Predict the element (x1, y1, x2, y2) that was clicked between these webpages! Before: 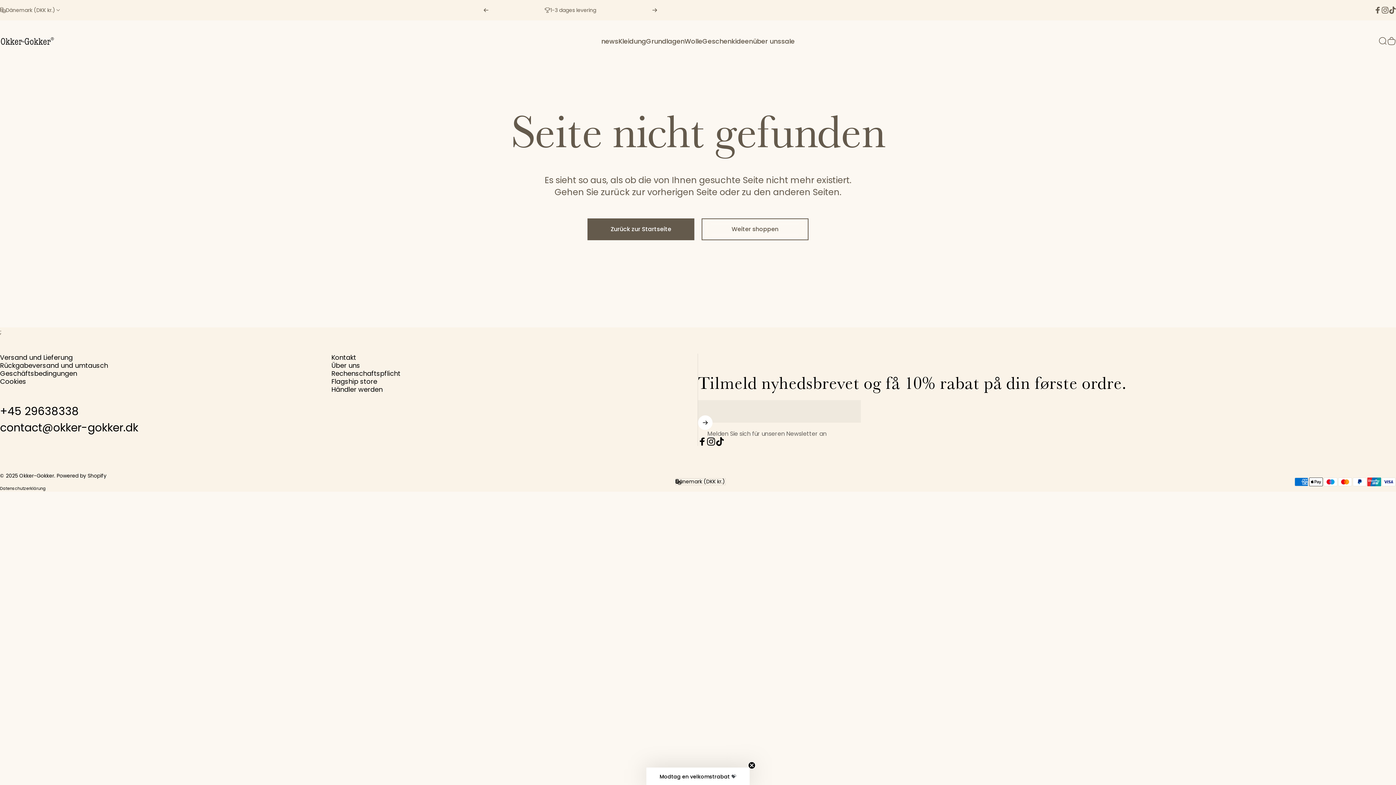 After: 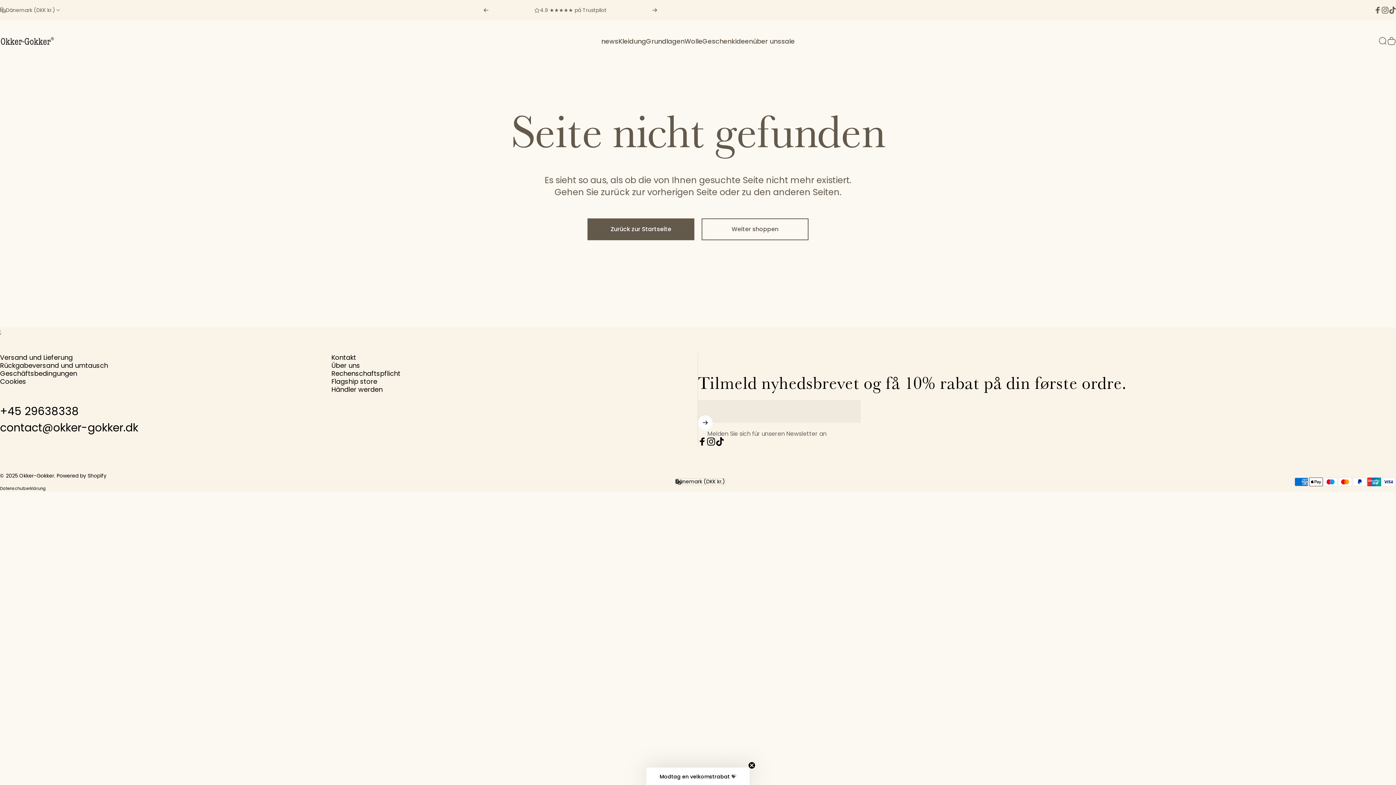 Action: label: Zurück bbox: (483, 0, 489, 20)